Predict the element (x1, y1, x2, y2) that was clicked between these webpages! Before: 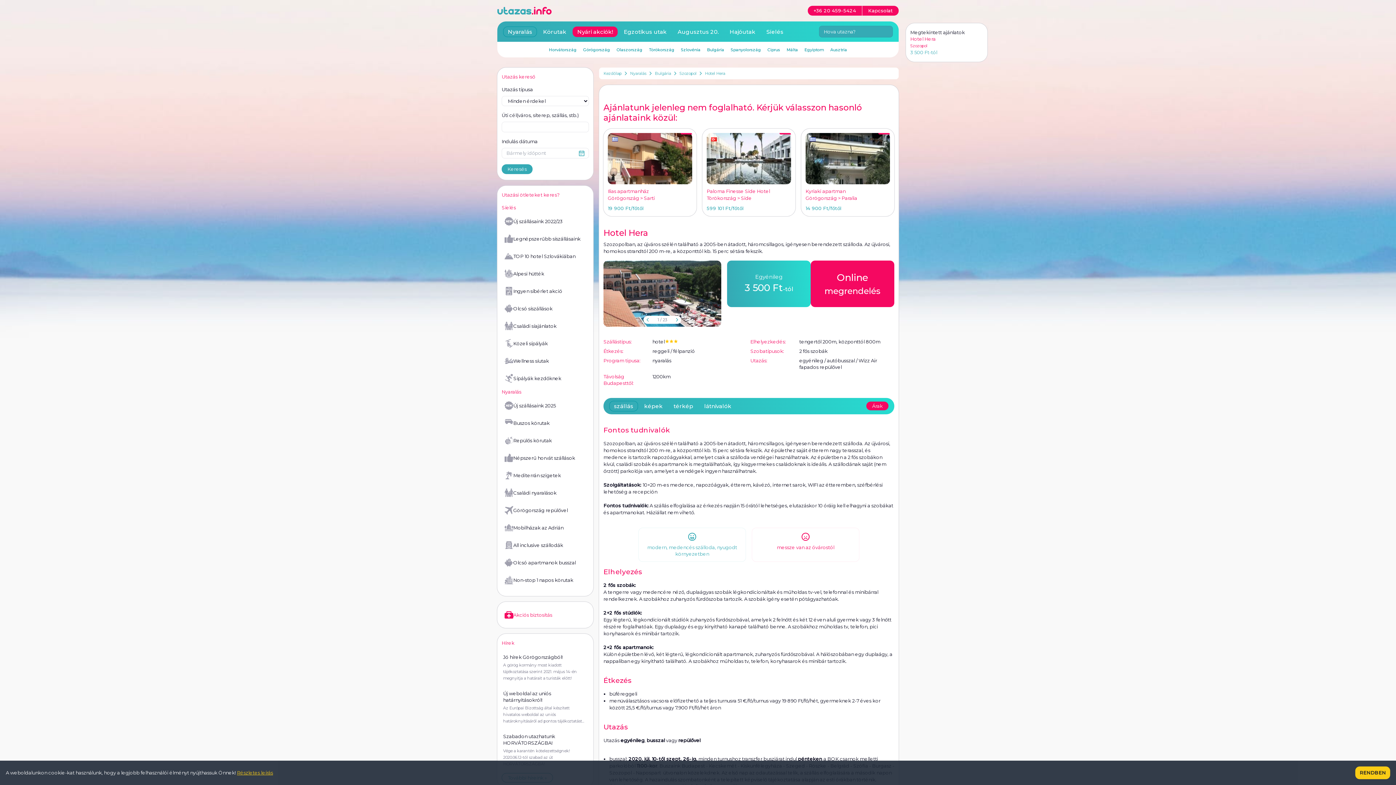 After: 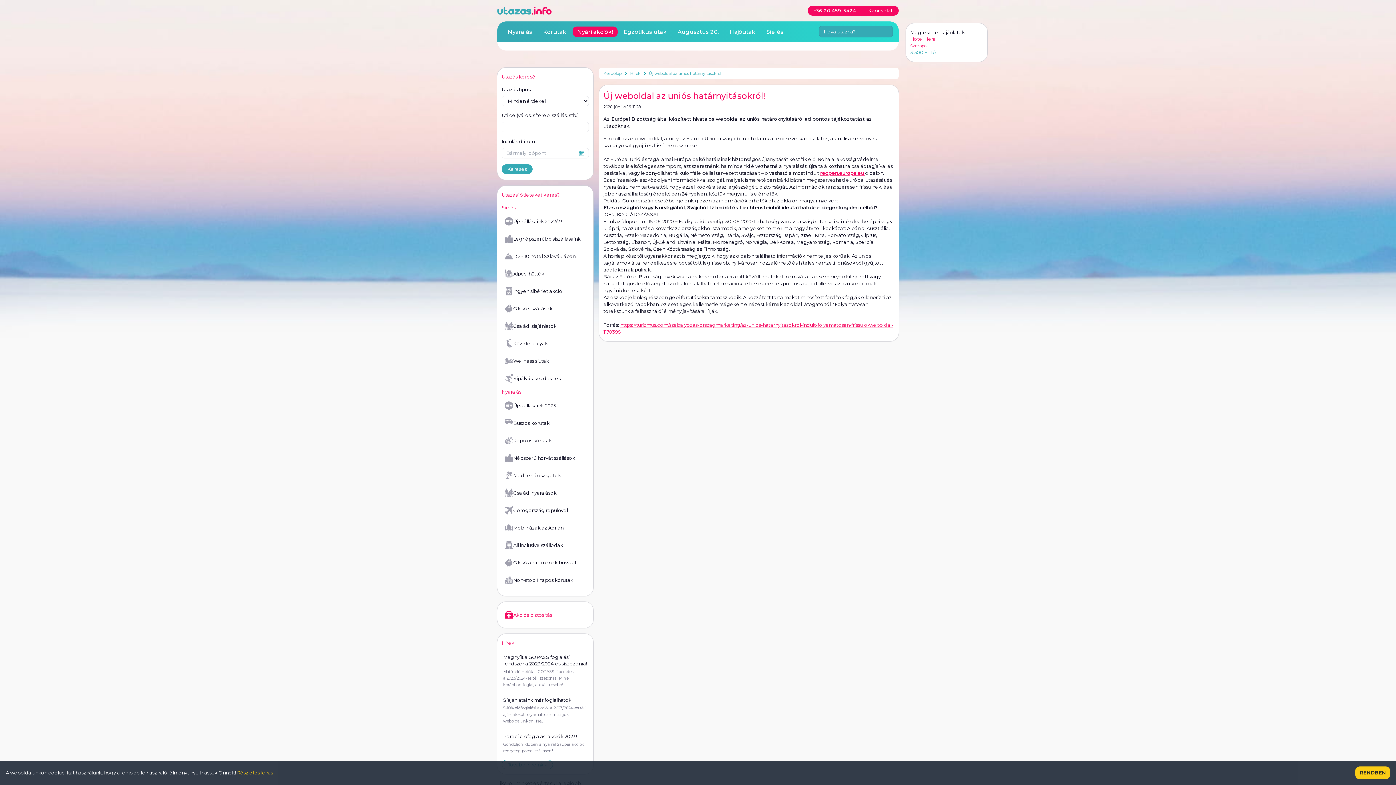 Action: bbox: (501, 689, 589, 726) label: Új weboldal az uniós határnyitásokról!
Az Európai Bizottság által készített hivatalos weboldal az uniós határoknyitásáról ad pontos tájékoztatást...